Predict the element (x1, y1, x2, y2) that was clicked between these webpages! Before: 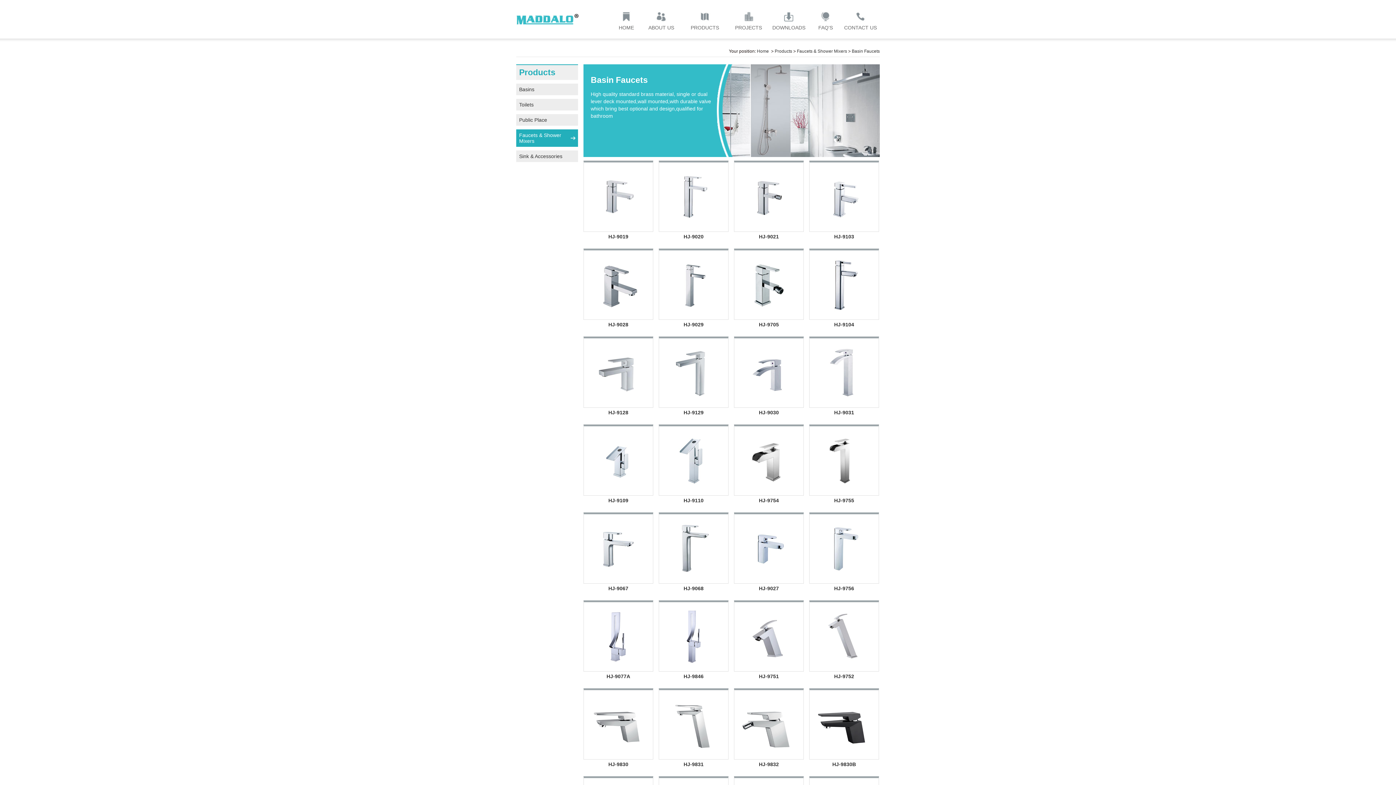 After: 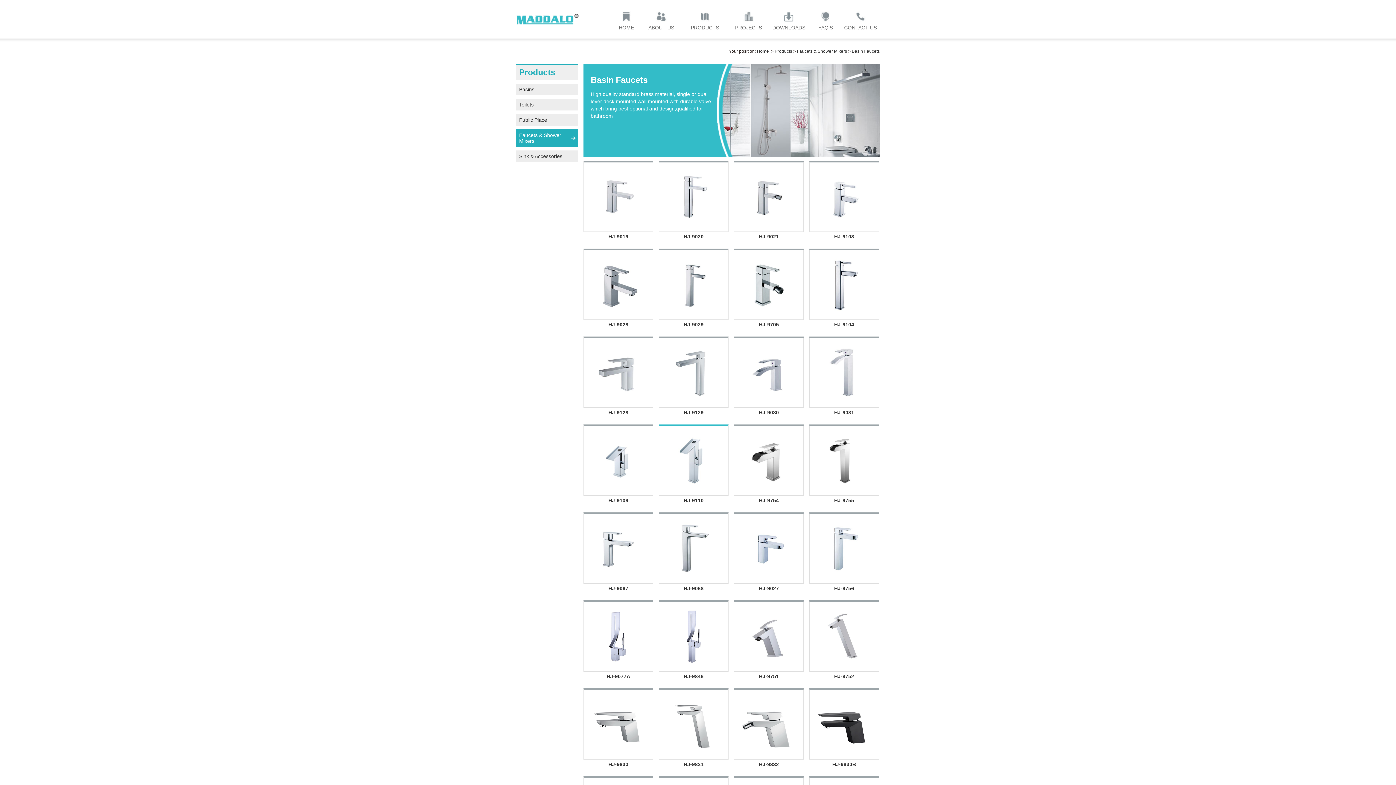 Action: bbox: (658, 424, 728, 496)